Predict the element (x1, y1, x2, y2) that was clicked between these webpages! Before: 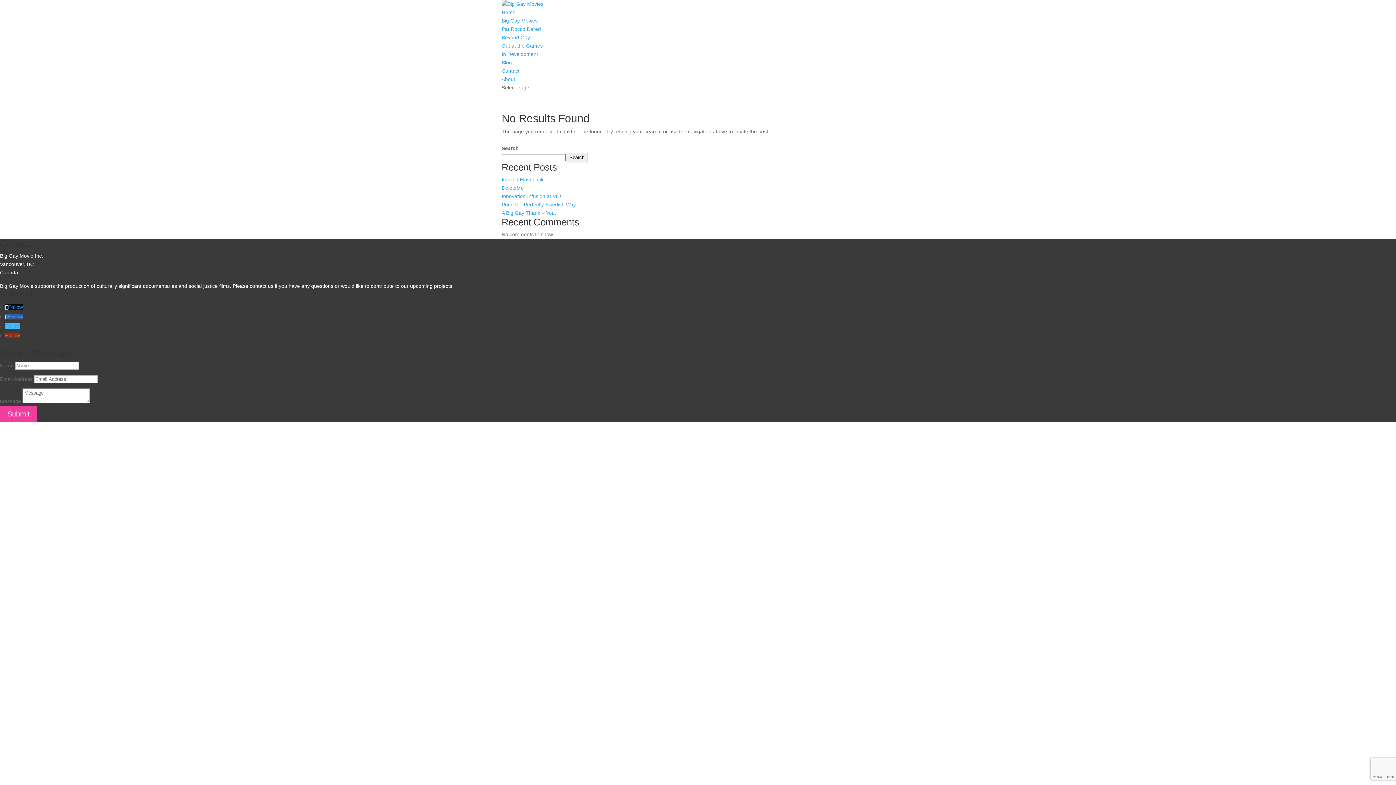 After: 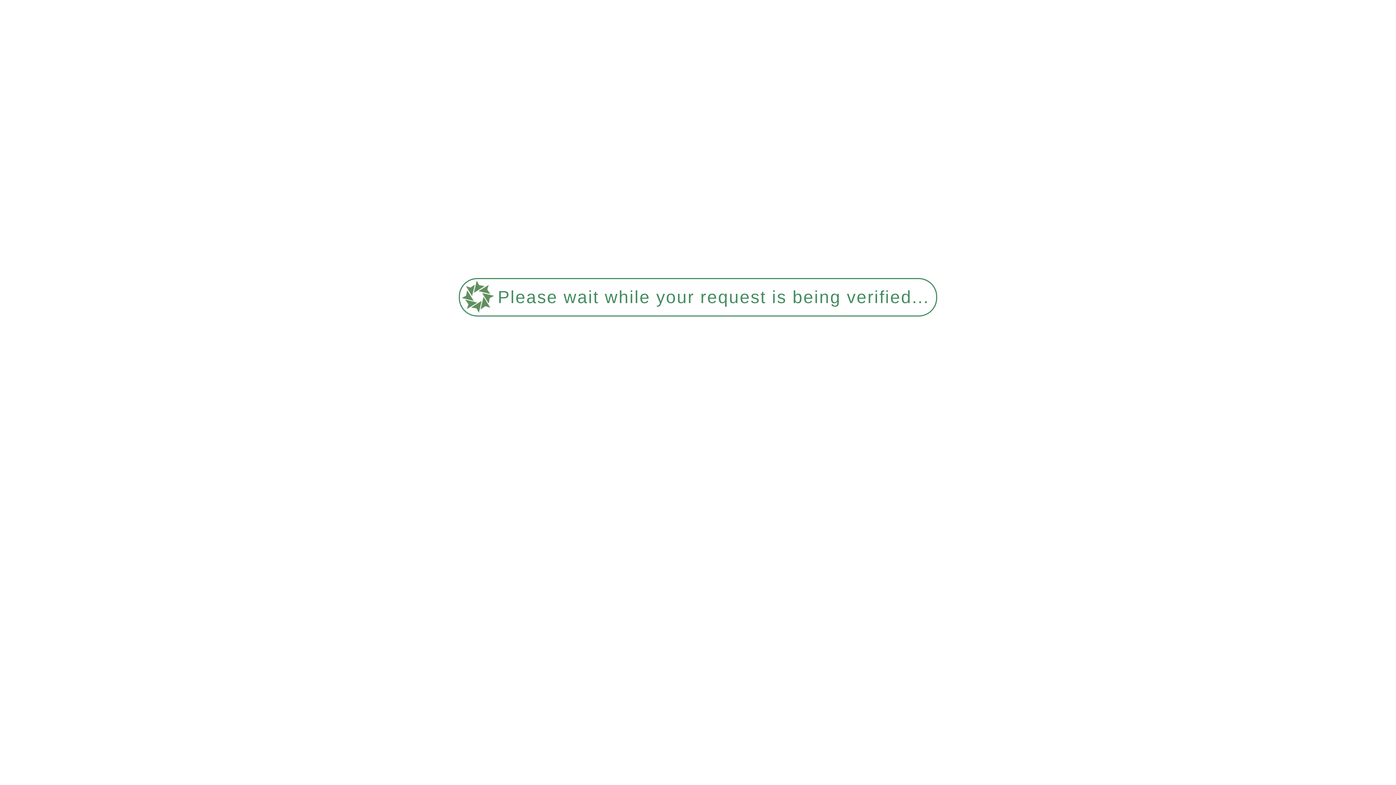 Action: label: About bbox: (501, 76, 515, 82)